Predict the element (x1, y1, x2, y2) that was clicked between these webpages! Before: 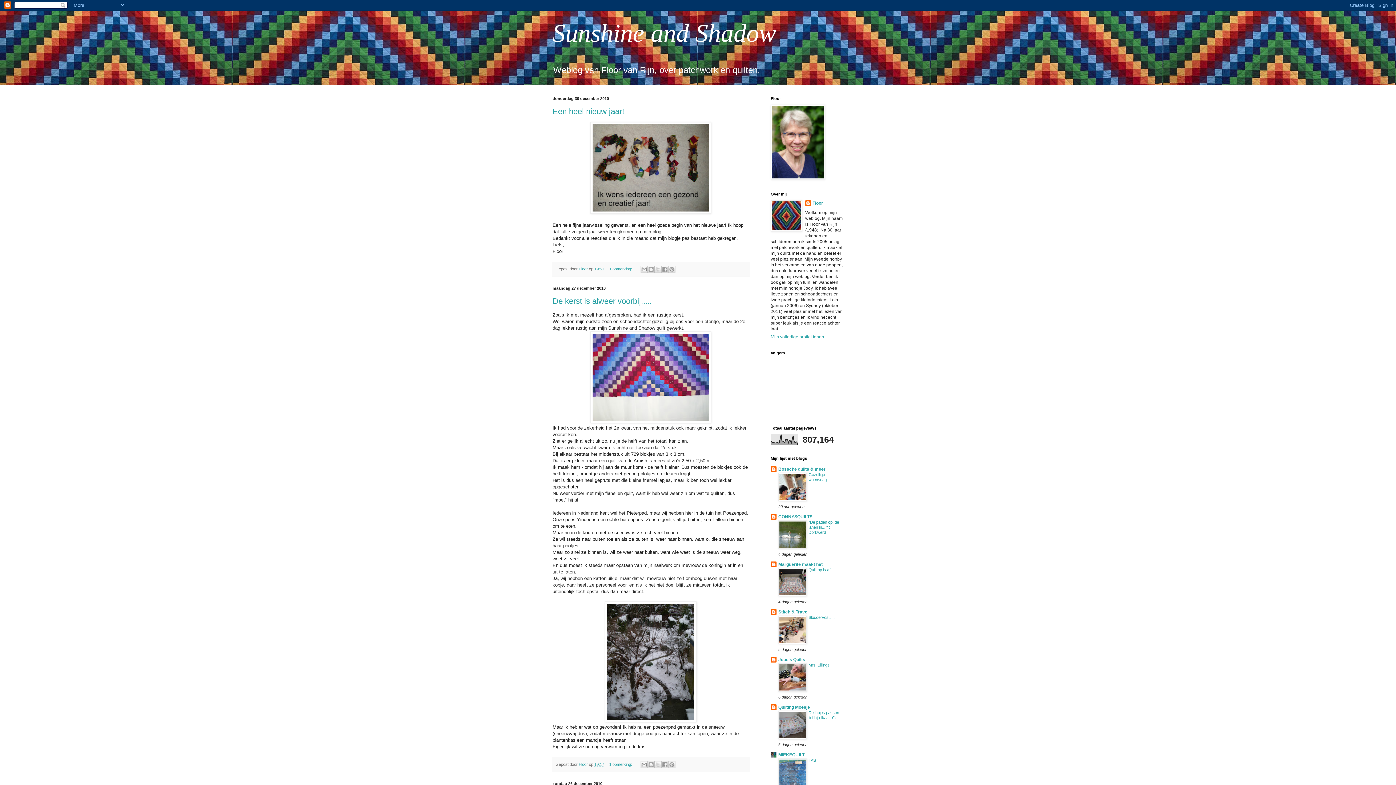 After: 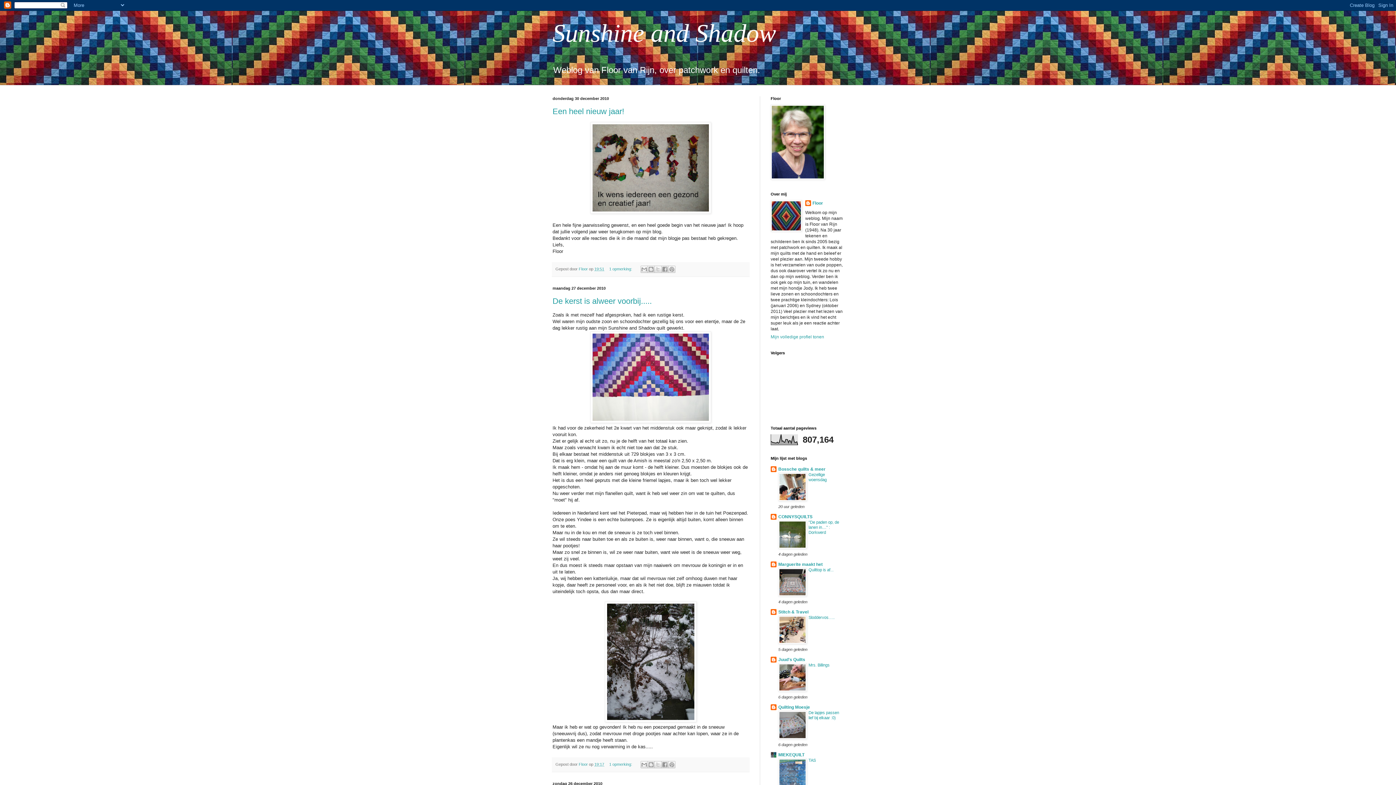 Action: bbox: (778, 593, 806, 597)